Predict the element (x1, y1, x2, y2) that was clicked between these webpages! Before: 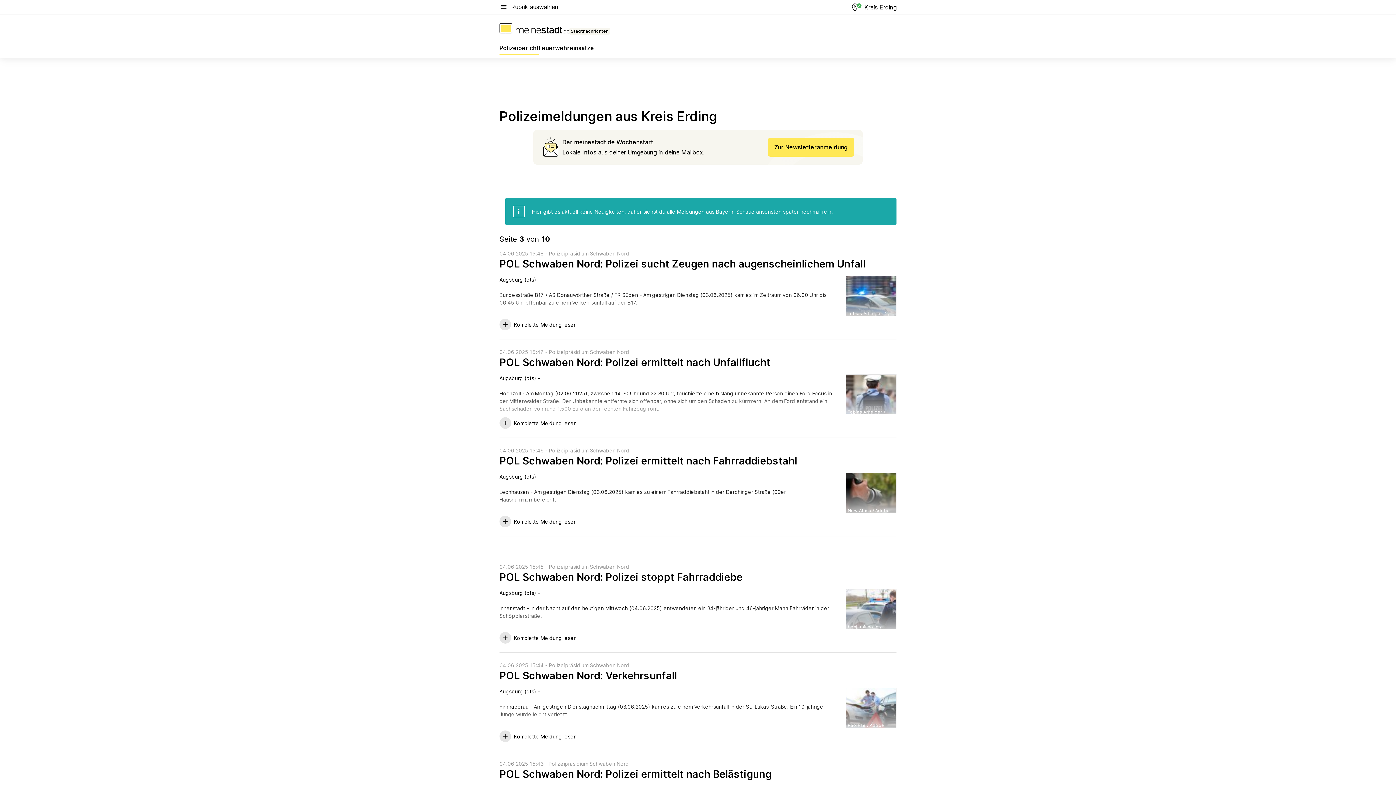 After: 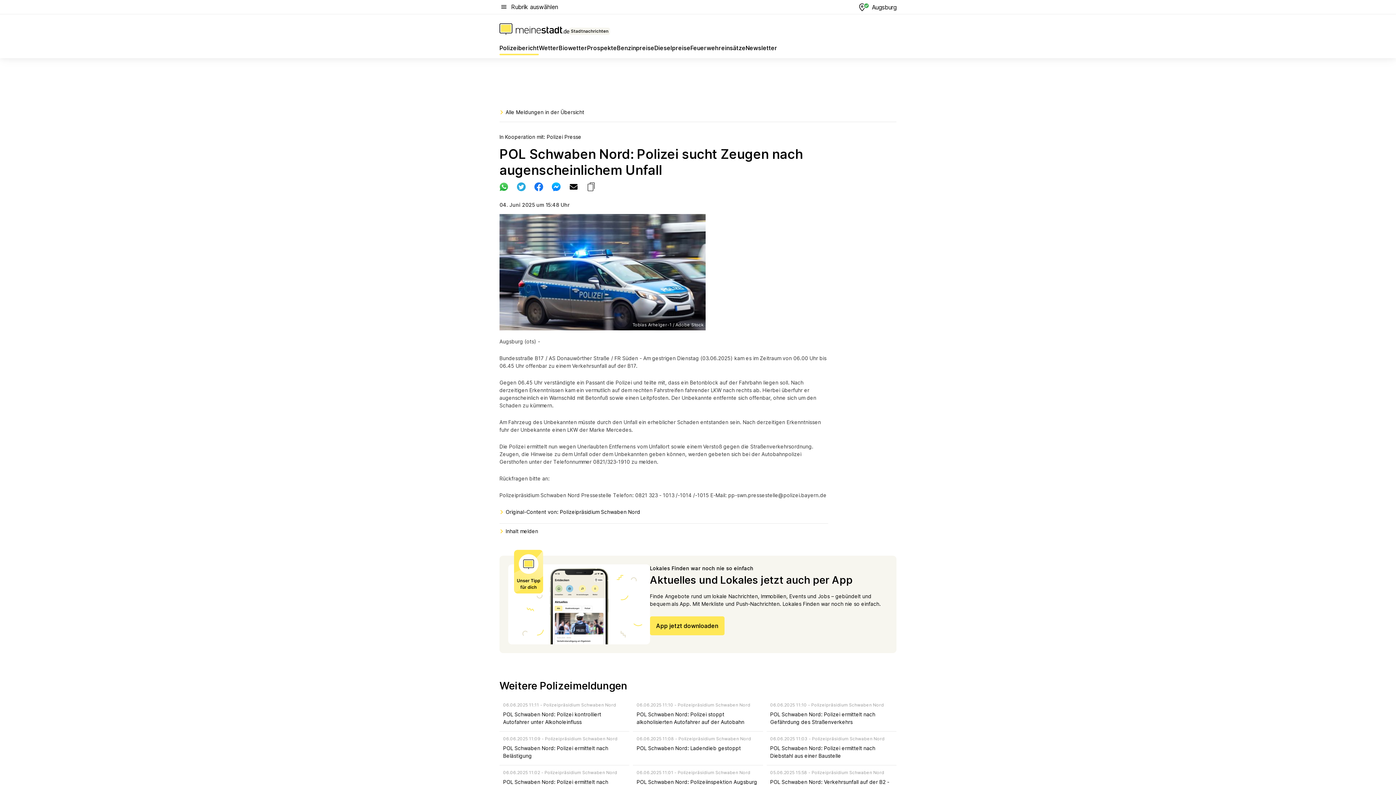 Action: label: POL Schwaben Nord: Polizei sucht Zeugen nach augenscheinlichem Unfall bbox: (499, 257, 865, 270)